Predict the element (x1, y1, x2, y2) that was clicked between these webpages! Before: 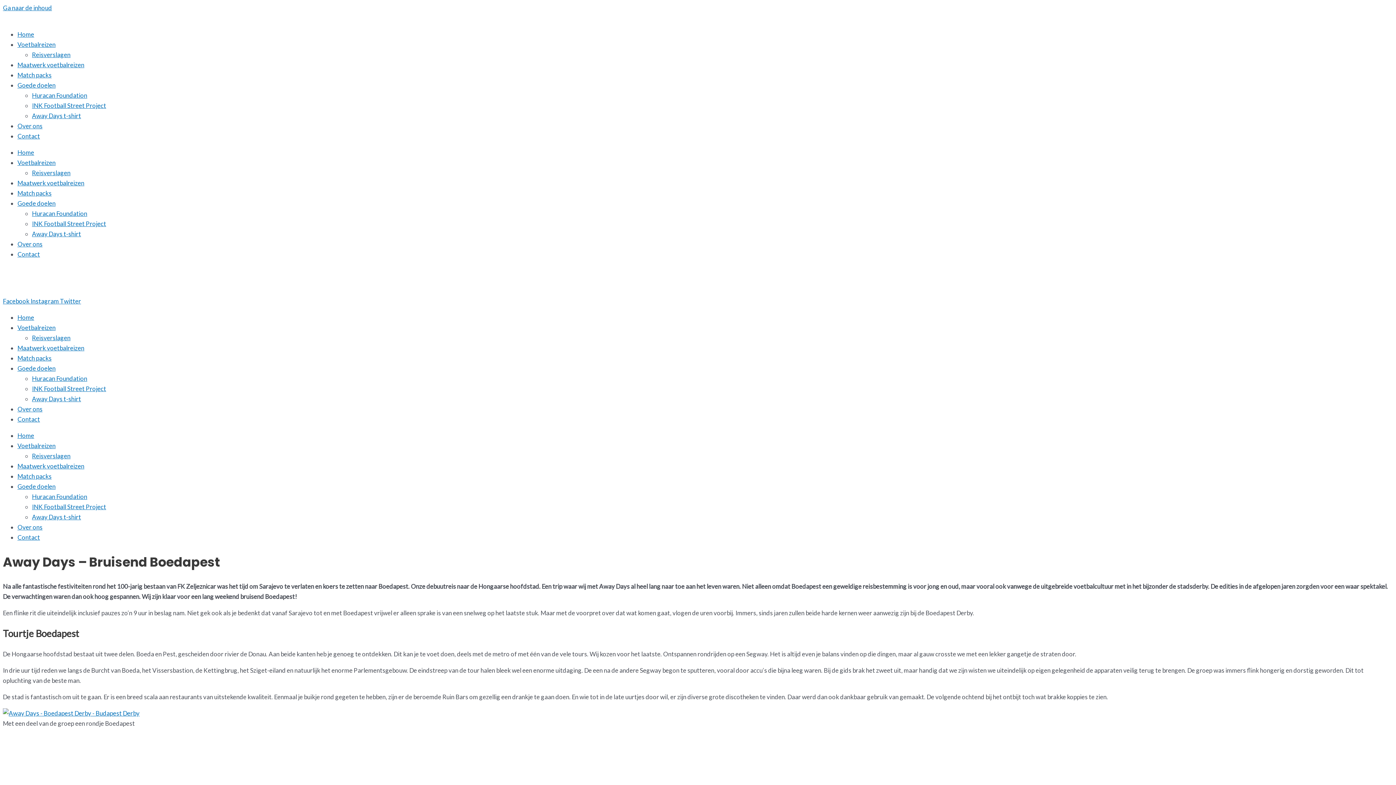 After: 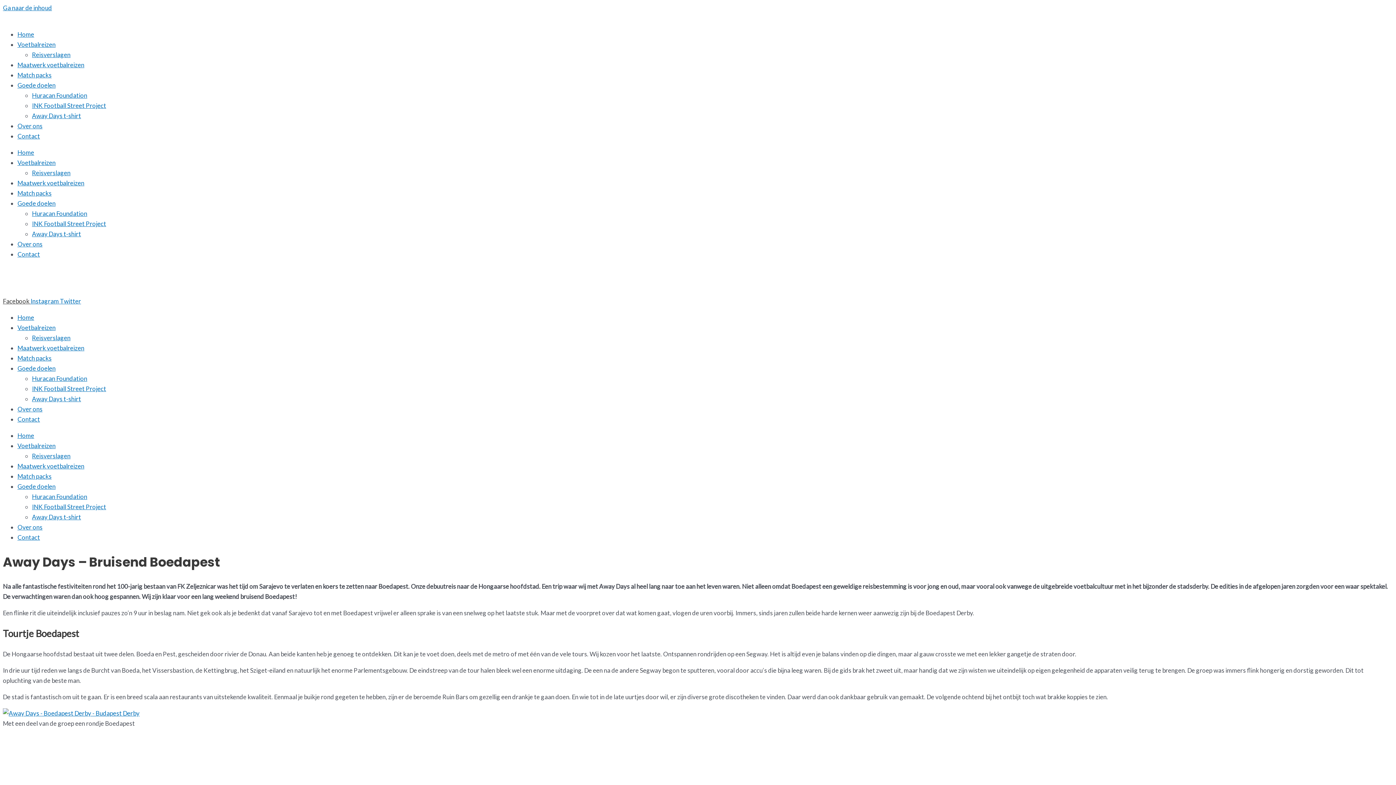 Action: bbox: (2, 297, 30, 305) label: Facebook 